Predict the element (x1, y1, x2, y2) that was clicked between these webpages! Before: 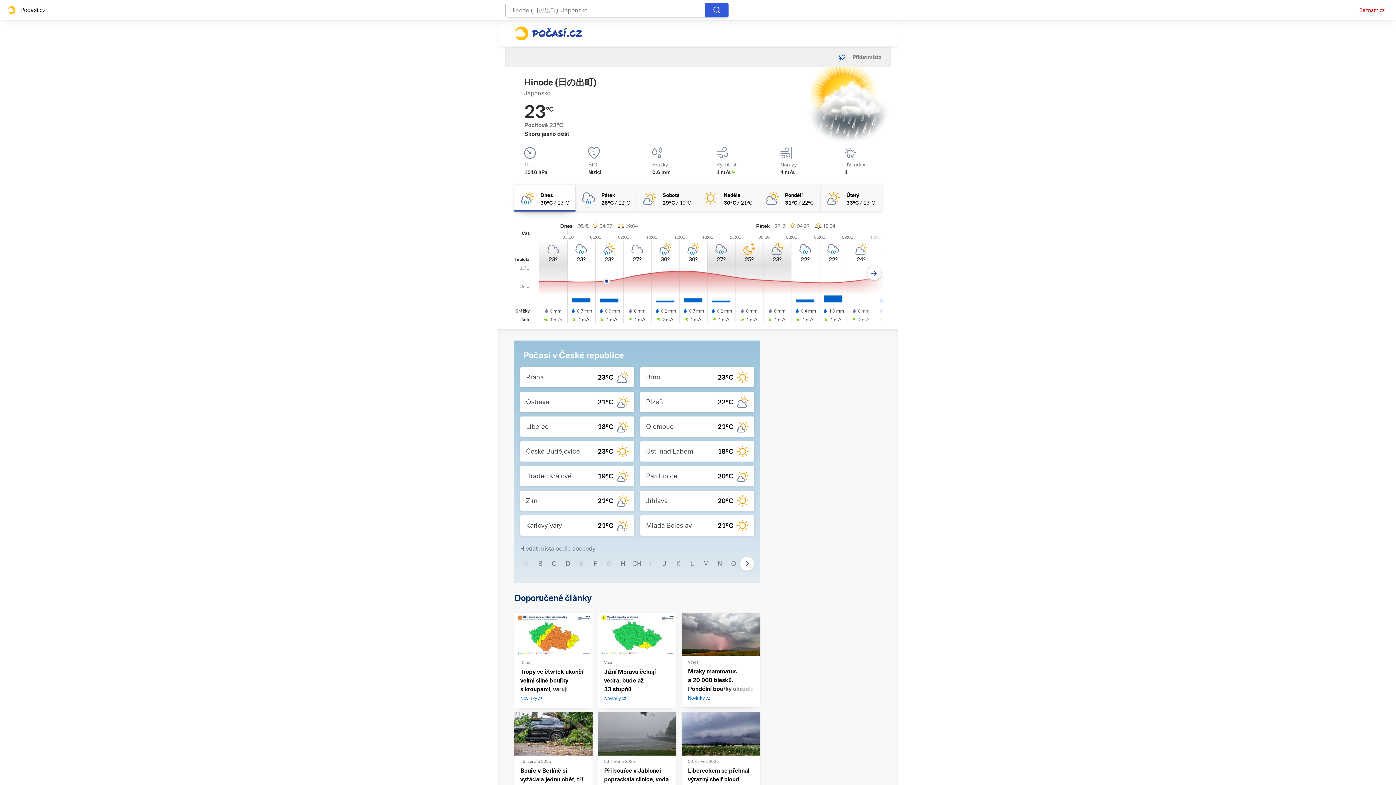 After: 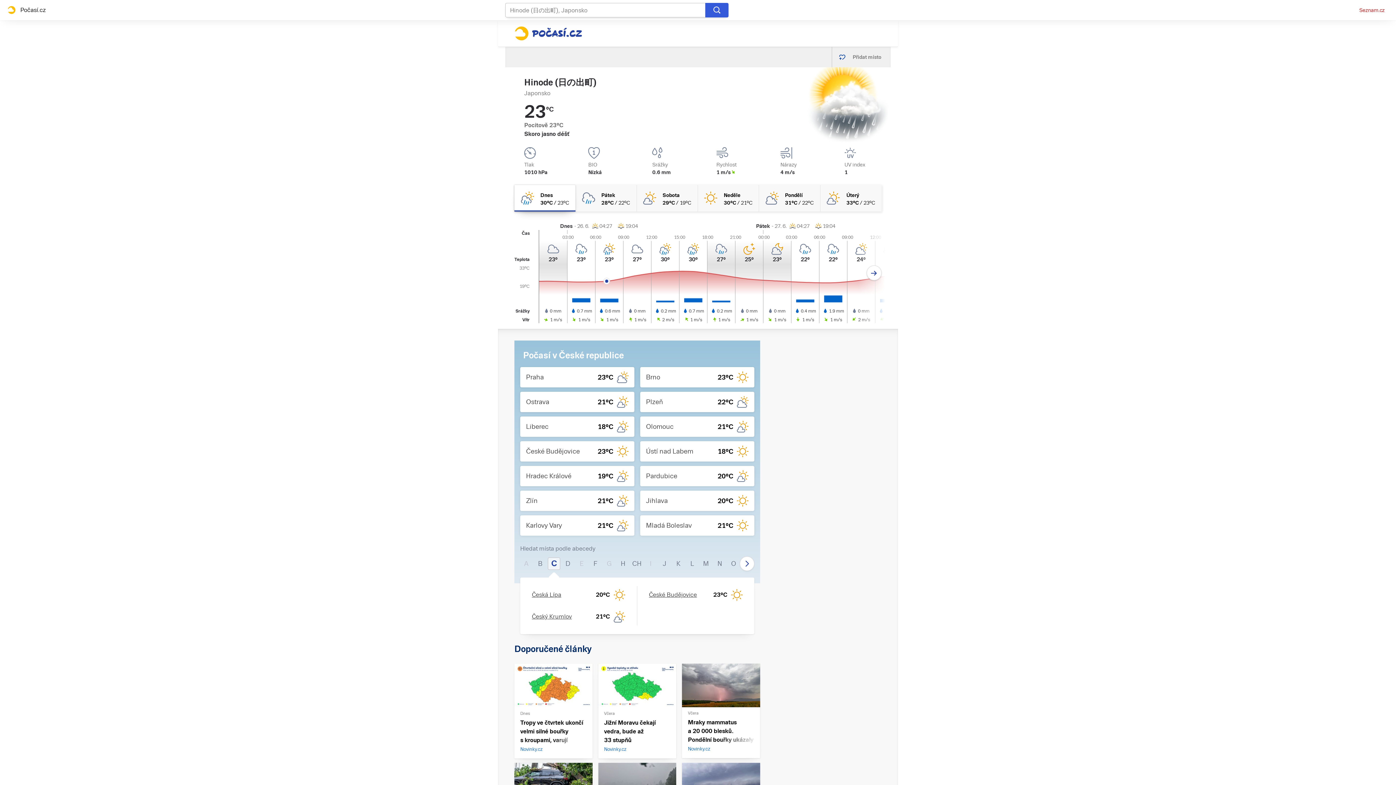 Action: label: C bbox: (548, 557, 560, 570)